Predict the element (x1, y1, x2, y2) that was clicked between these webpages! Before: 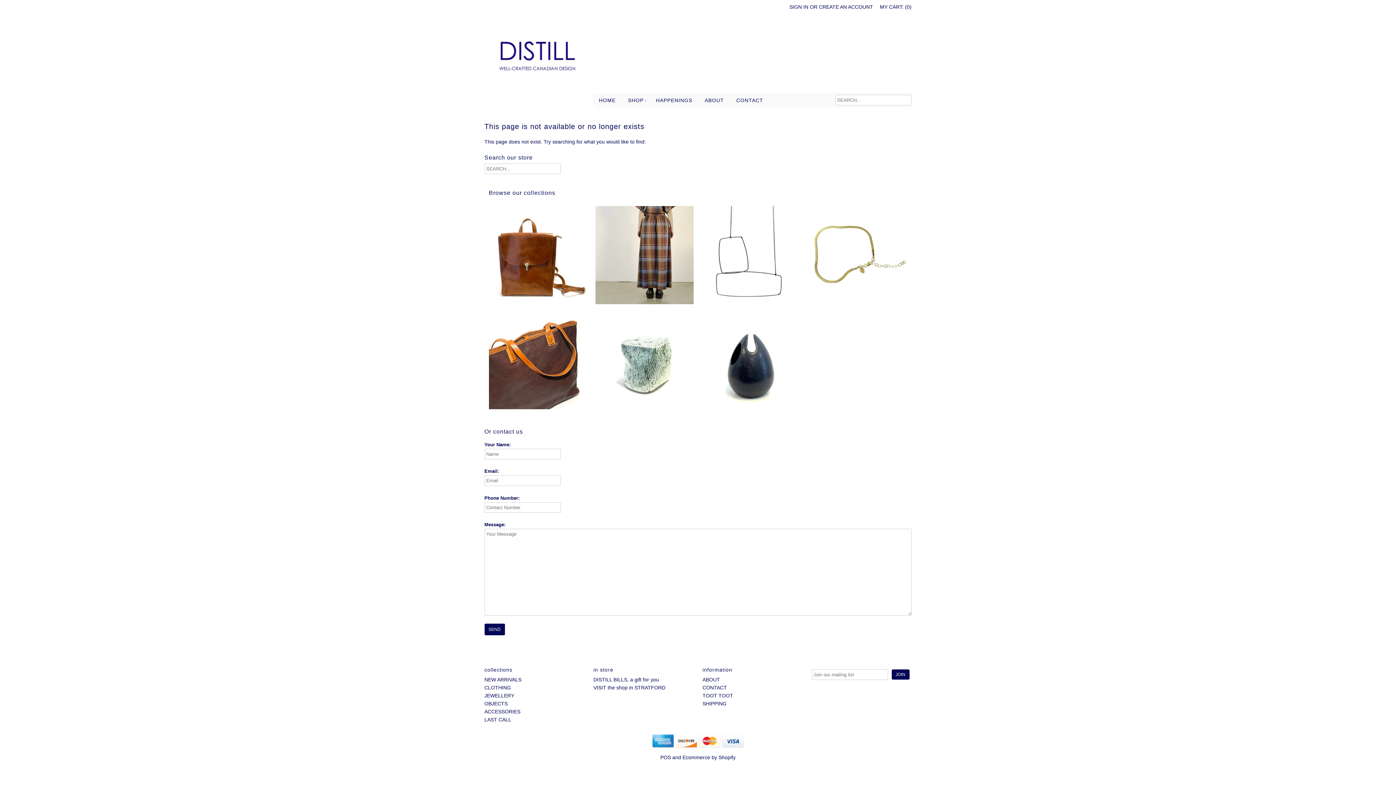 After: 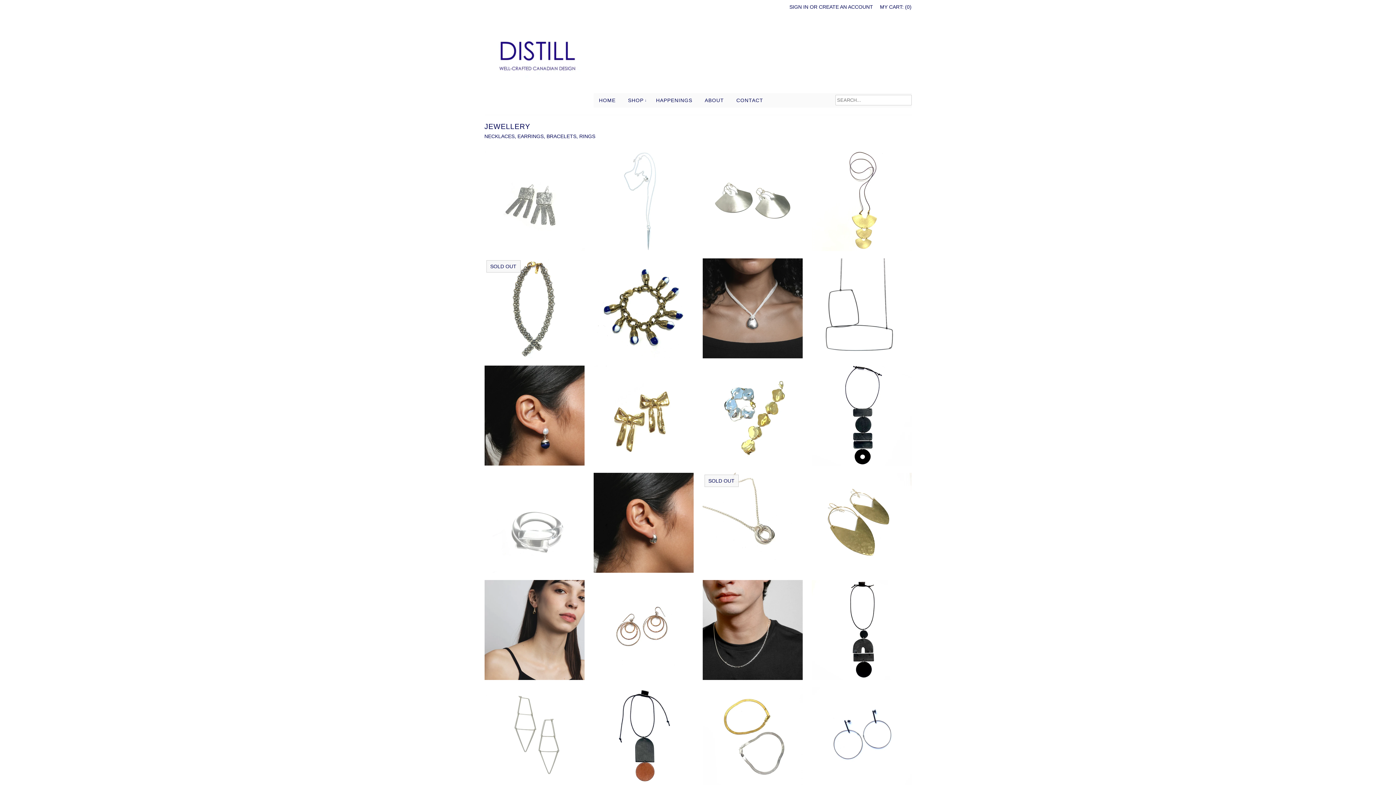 Action: label: JEWELLERY bbox: (484, 693, 514, 698)